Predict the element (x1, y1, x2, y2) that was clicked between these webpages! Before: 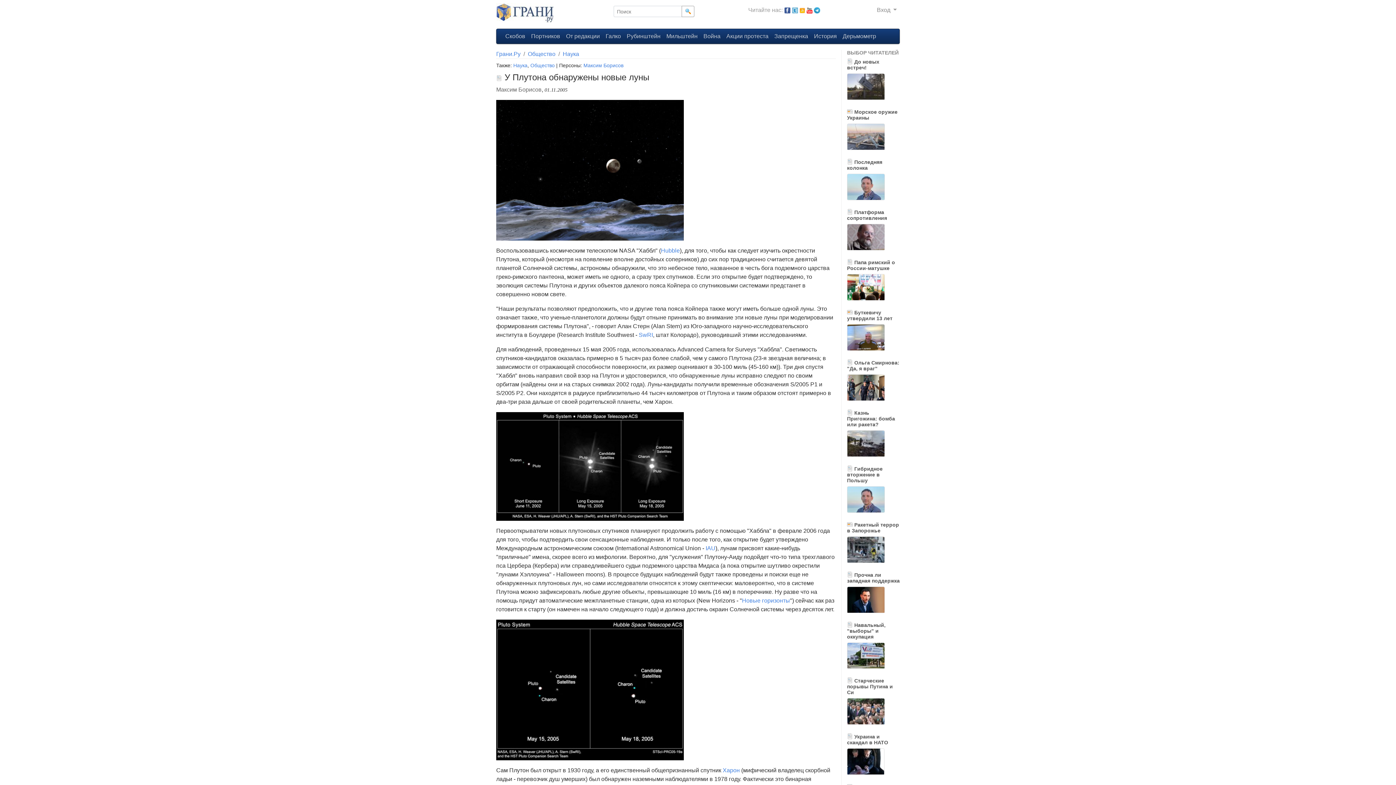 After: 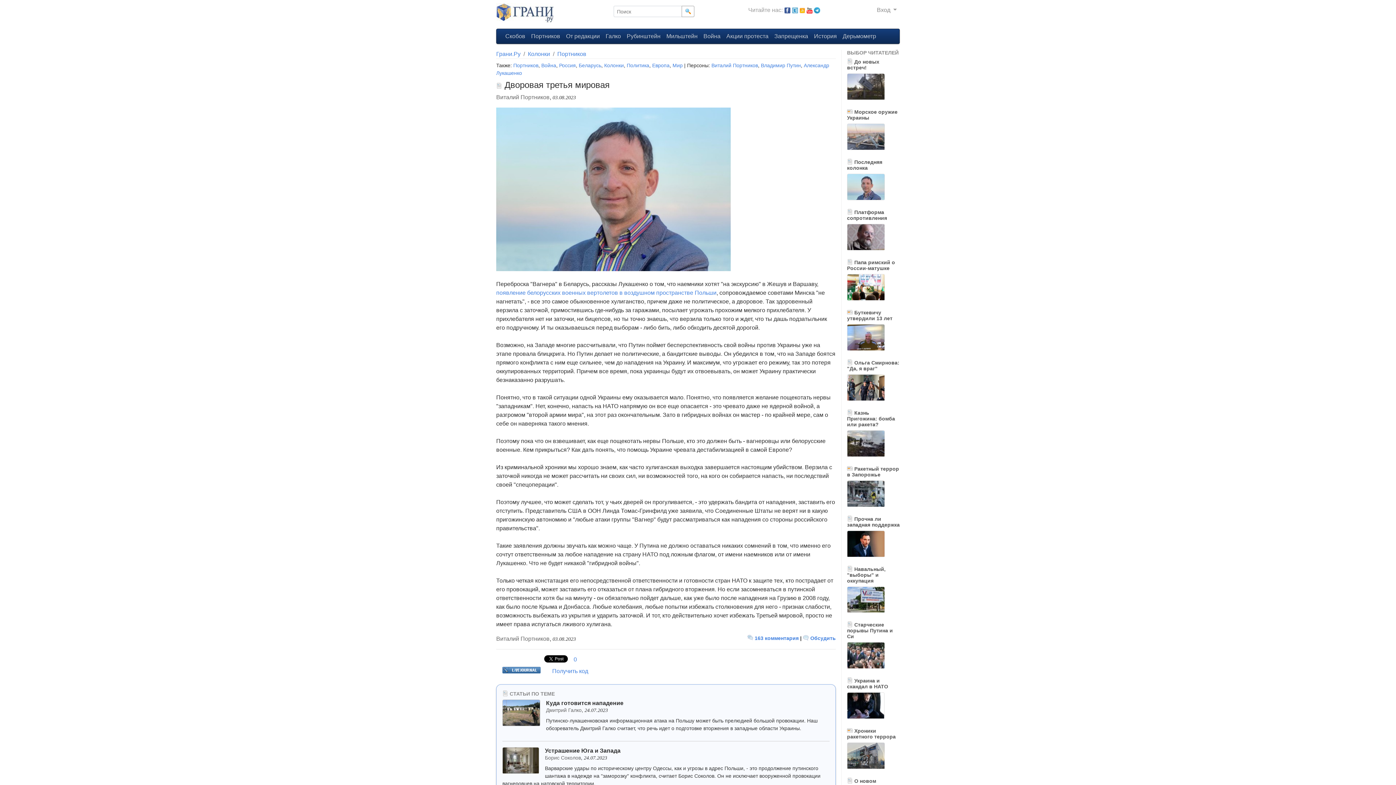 Action: label:  Гибридное вторжение в Польшу bbox: (847, 465, 900, 483)